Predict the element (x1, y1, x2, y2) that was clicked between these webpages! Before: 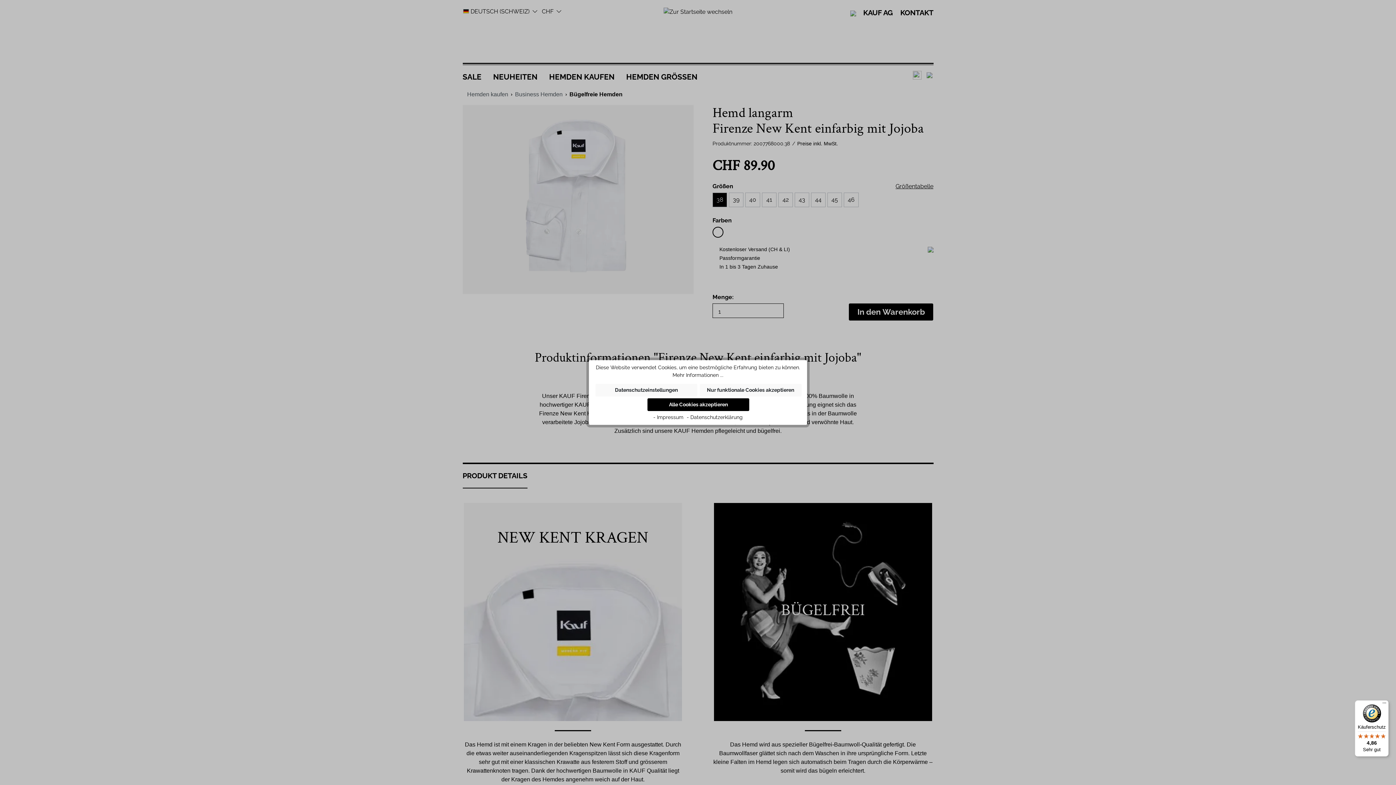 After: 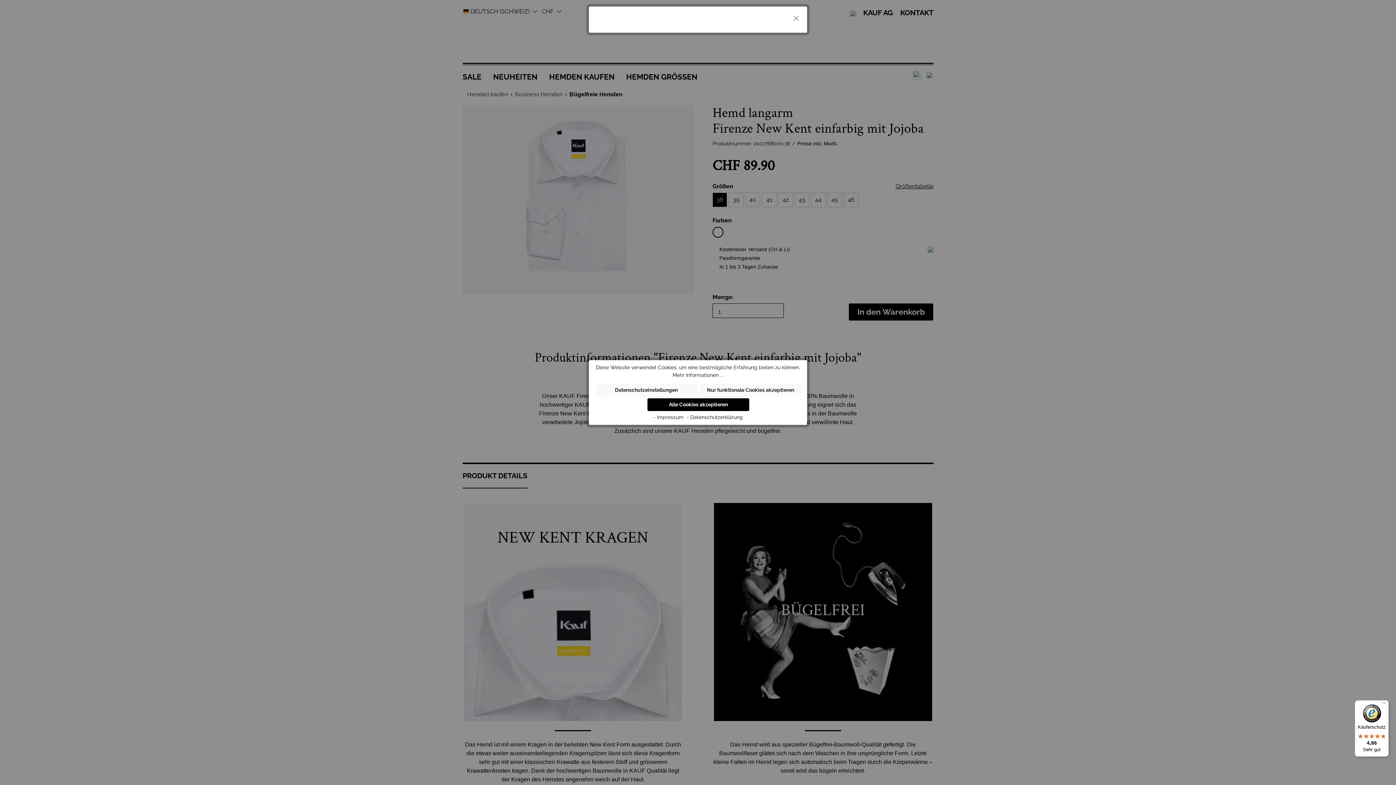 Action: bbox: (686, 414, 742, 420) label: - Datenschutzerklärung